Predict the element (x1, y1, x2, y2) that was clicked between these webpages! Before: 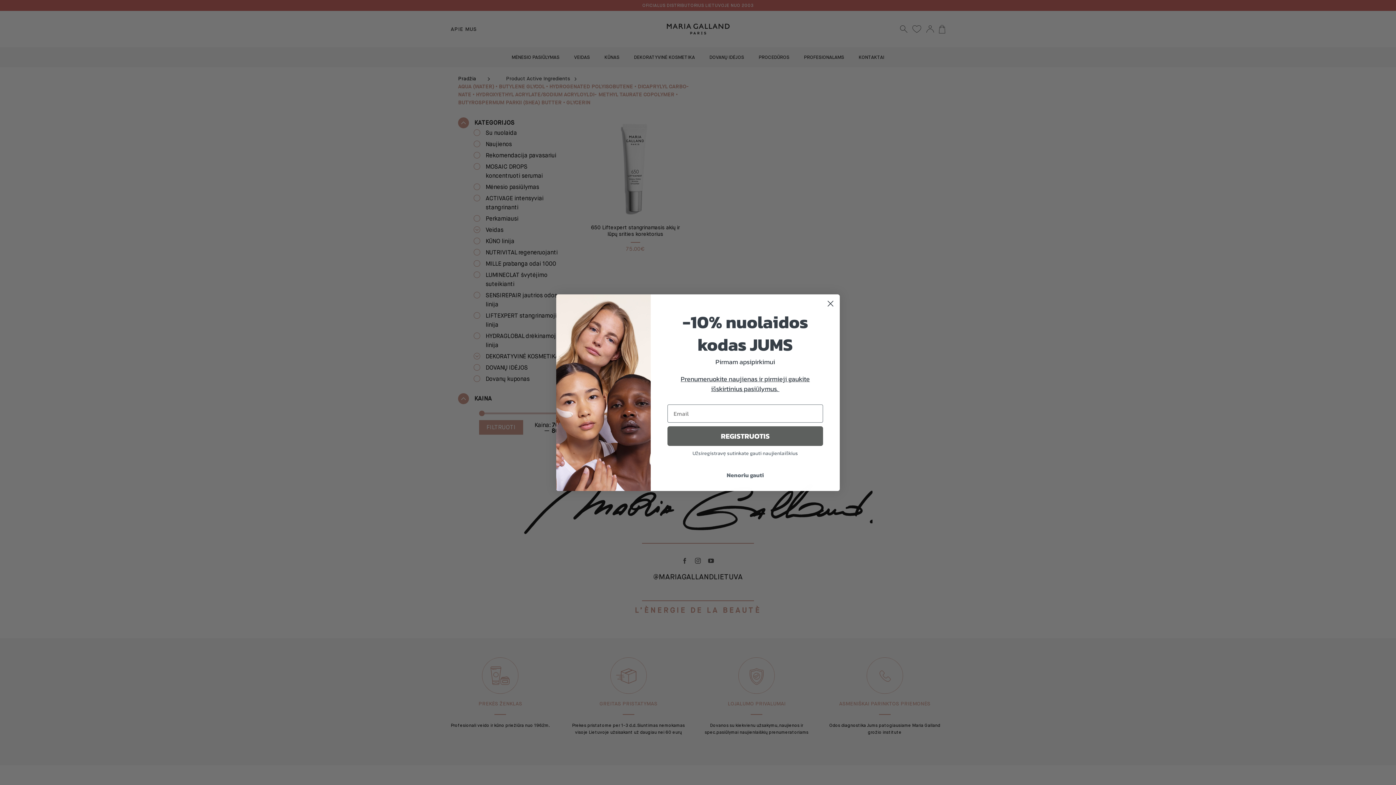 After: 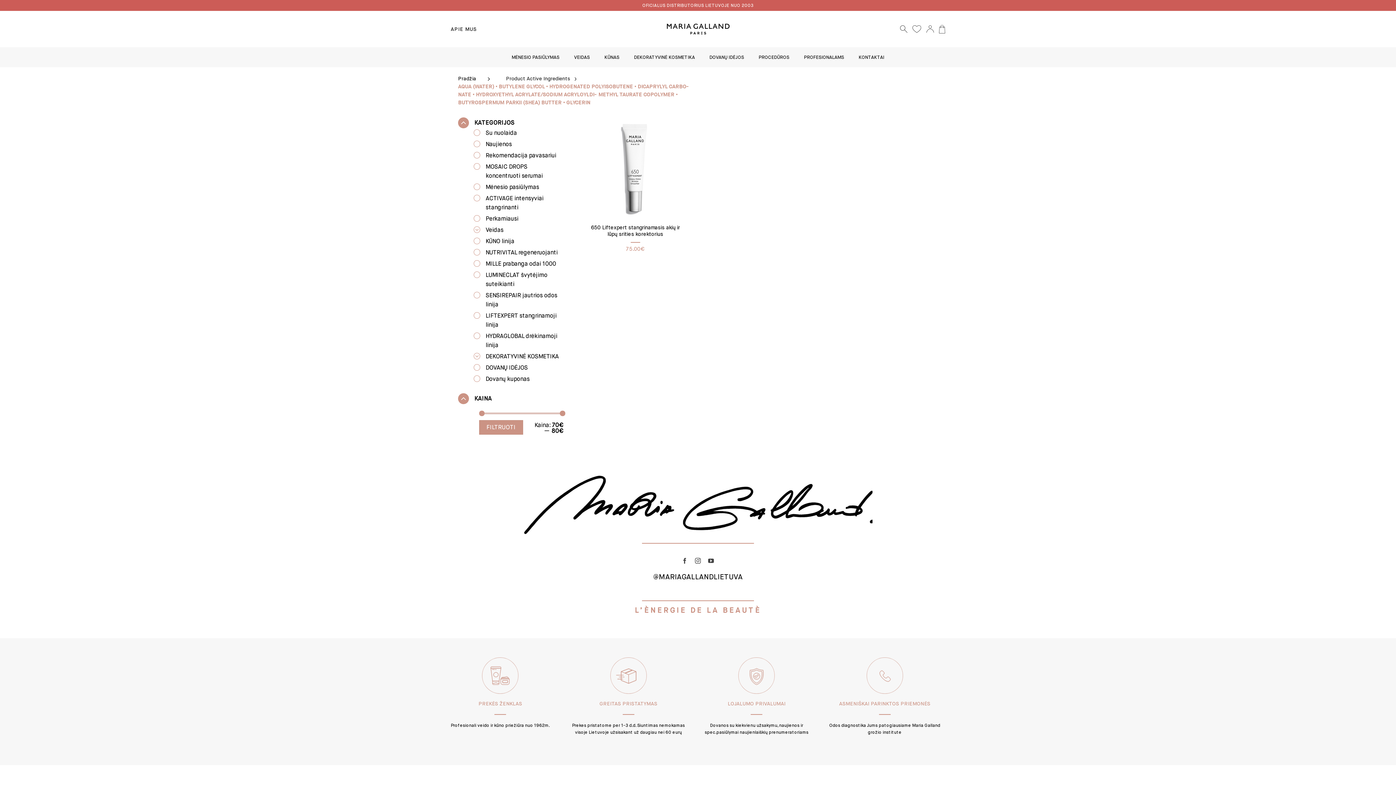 Action: label: Nenoriu gauti bbox: (667, 468, 823, 482)